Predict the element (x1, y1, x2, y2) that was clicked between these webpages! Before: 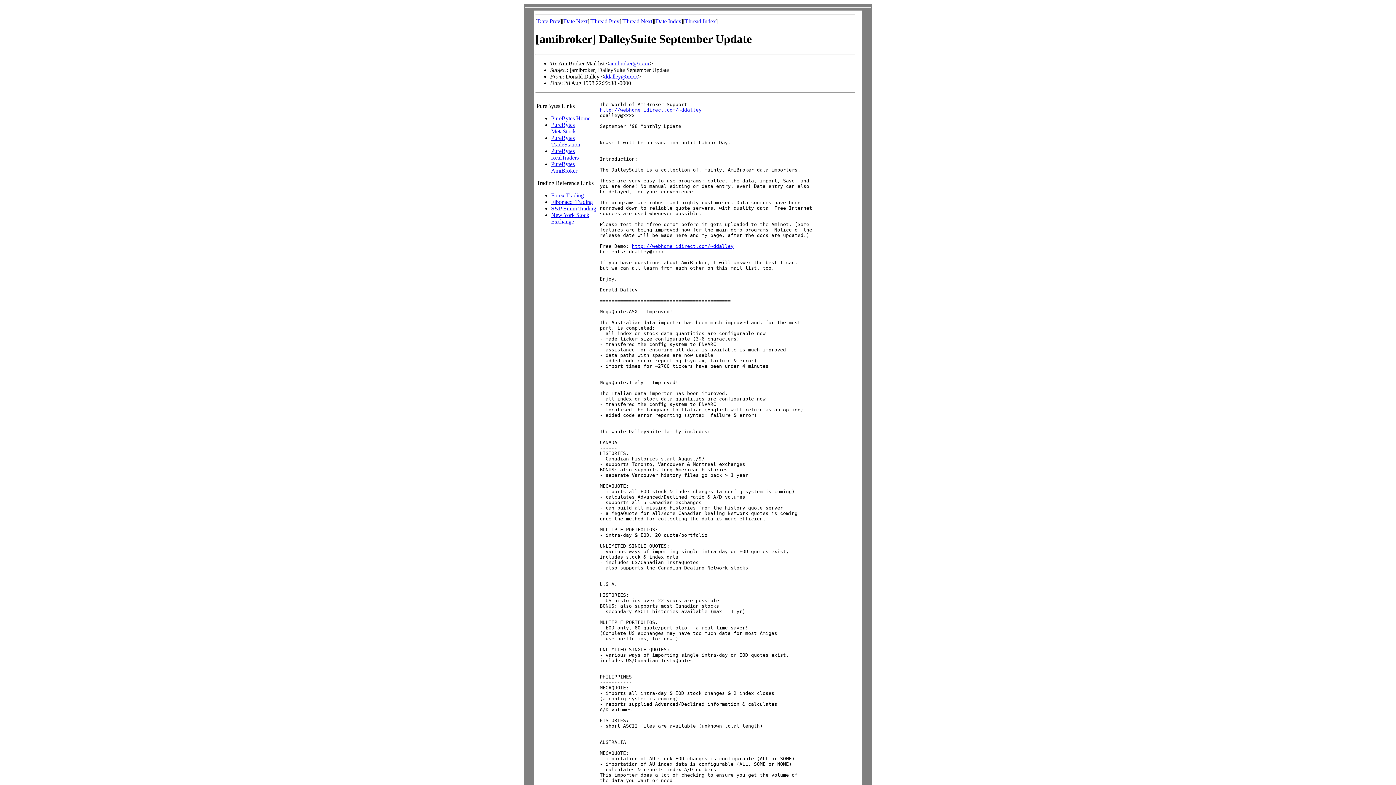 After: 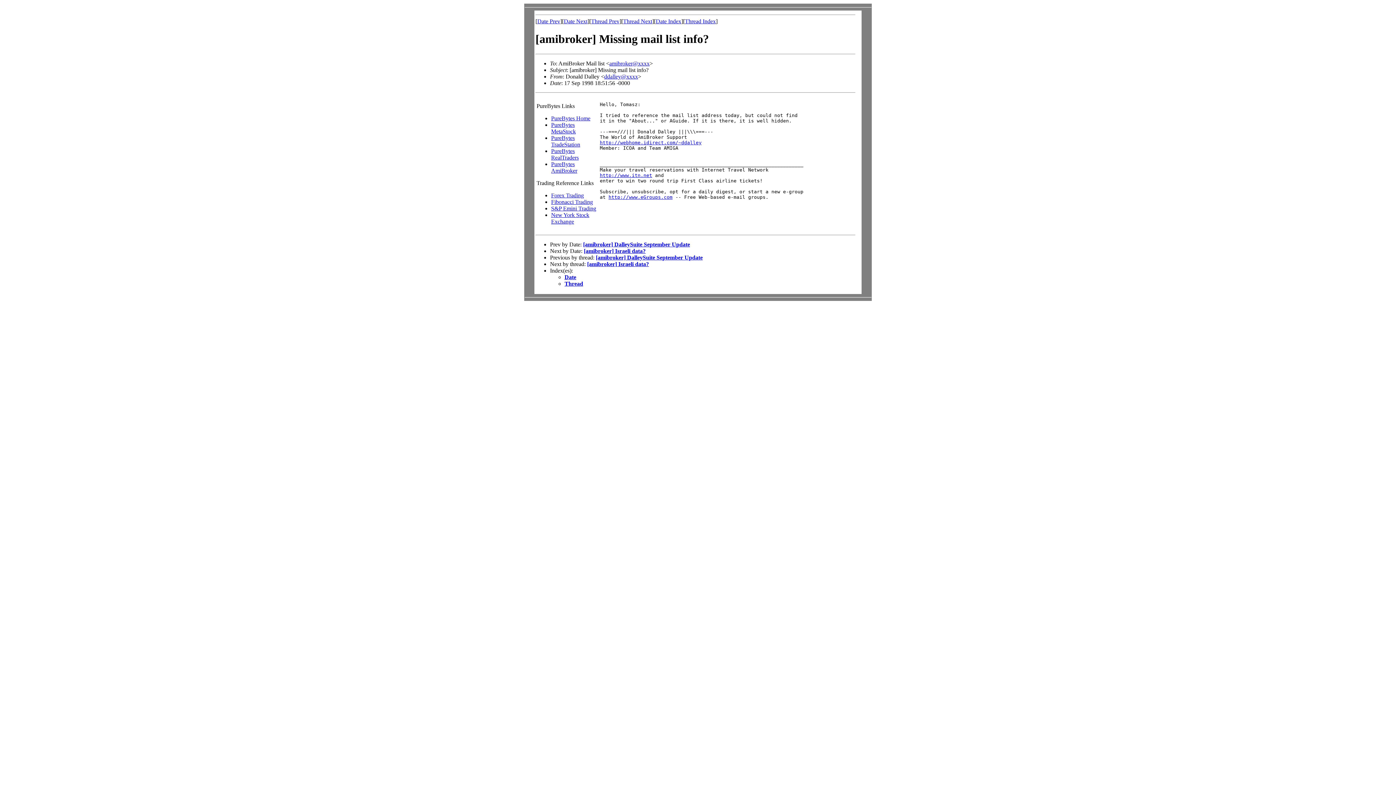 Action: bbox: (564, 18, 587, 24) label: Date Next